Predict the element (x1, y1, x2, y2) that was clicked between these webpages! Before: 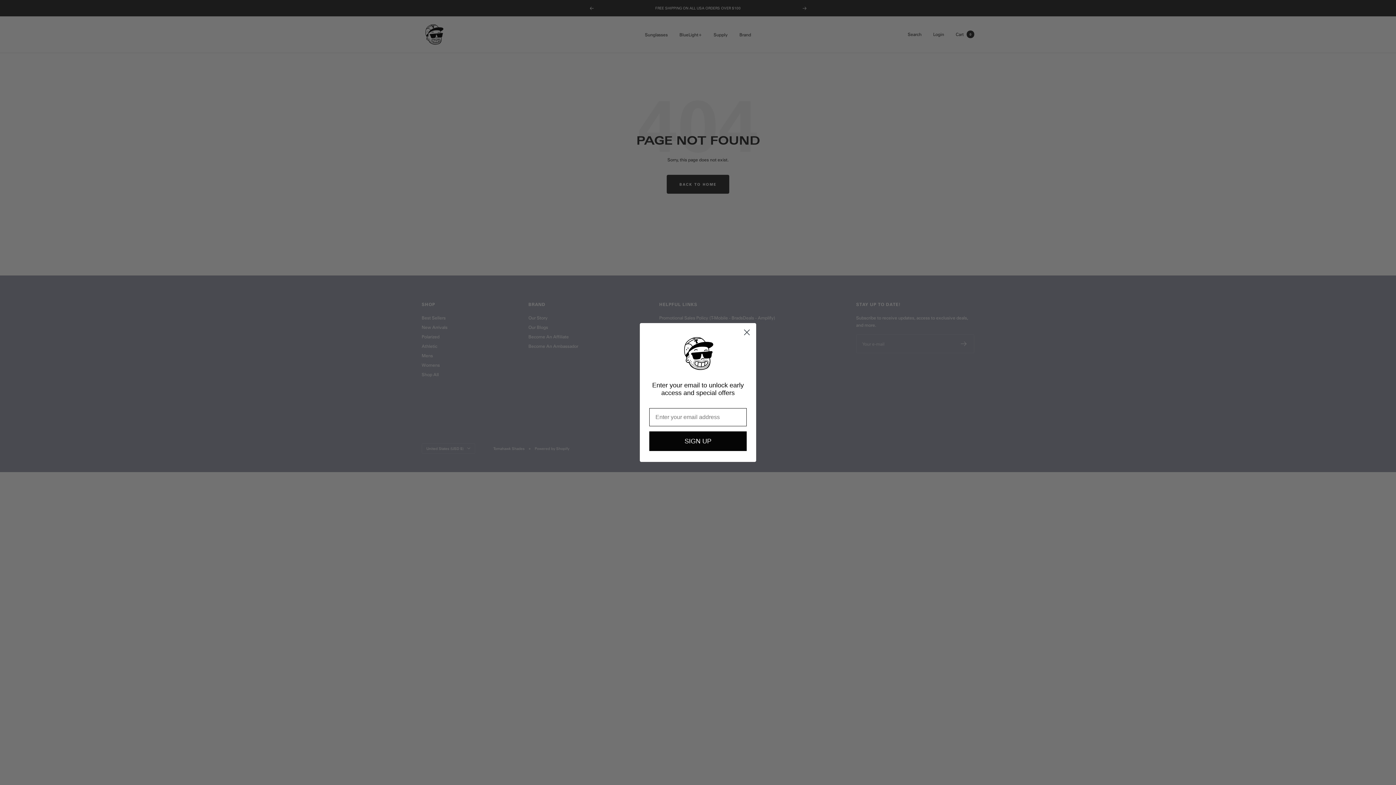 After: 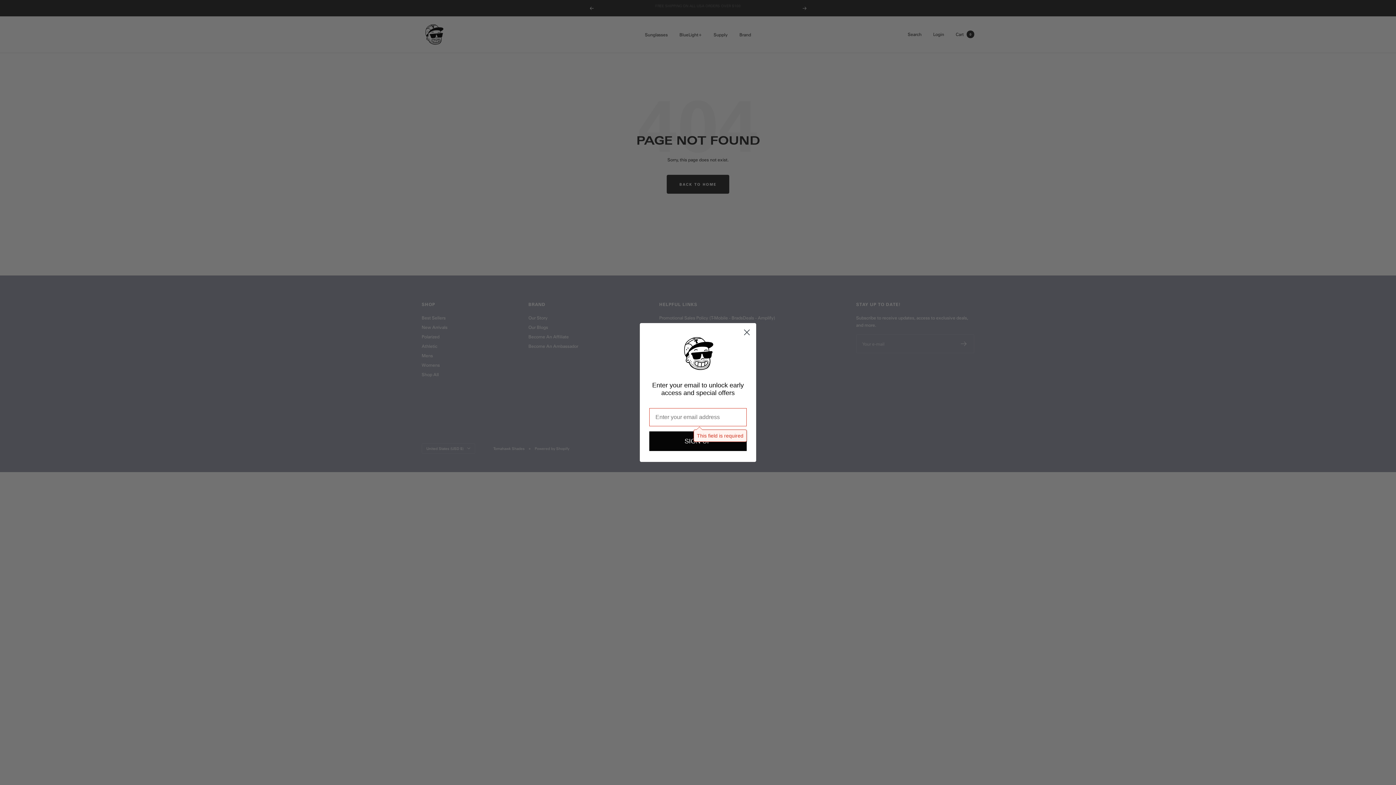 Action: label: SIGN UP bbox: (649, 431, 746, 451)